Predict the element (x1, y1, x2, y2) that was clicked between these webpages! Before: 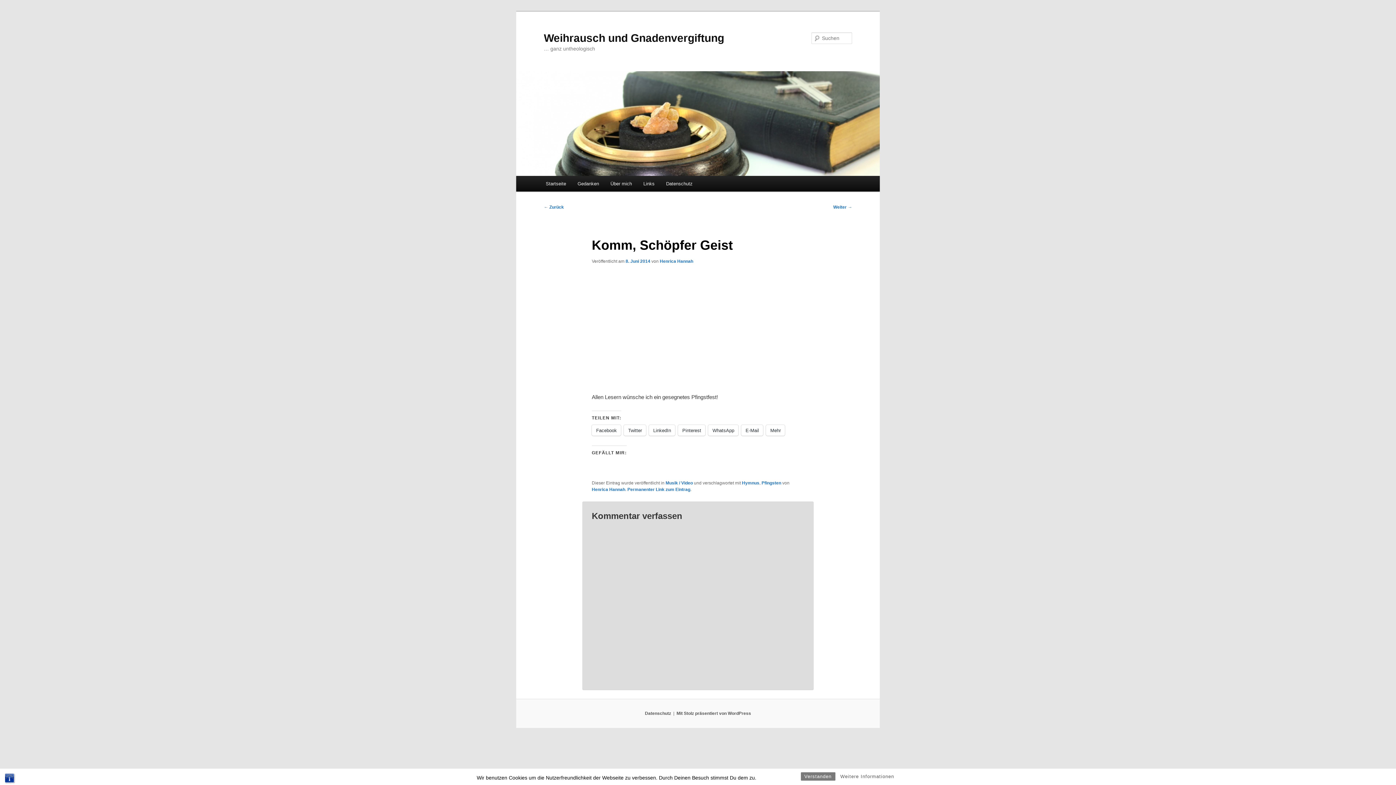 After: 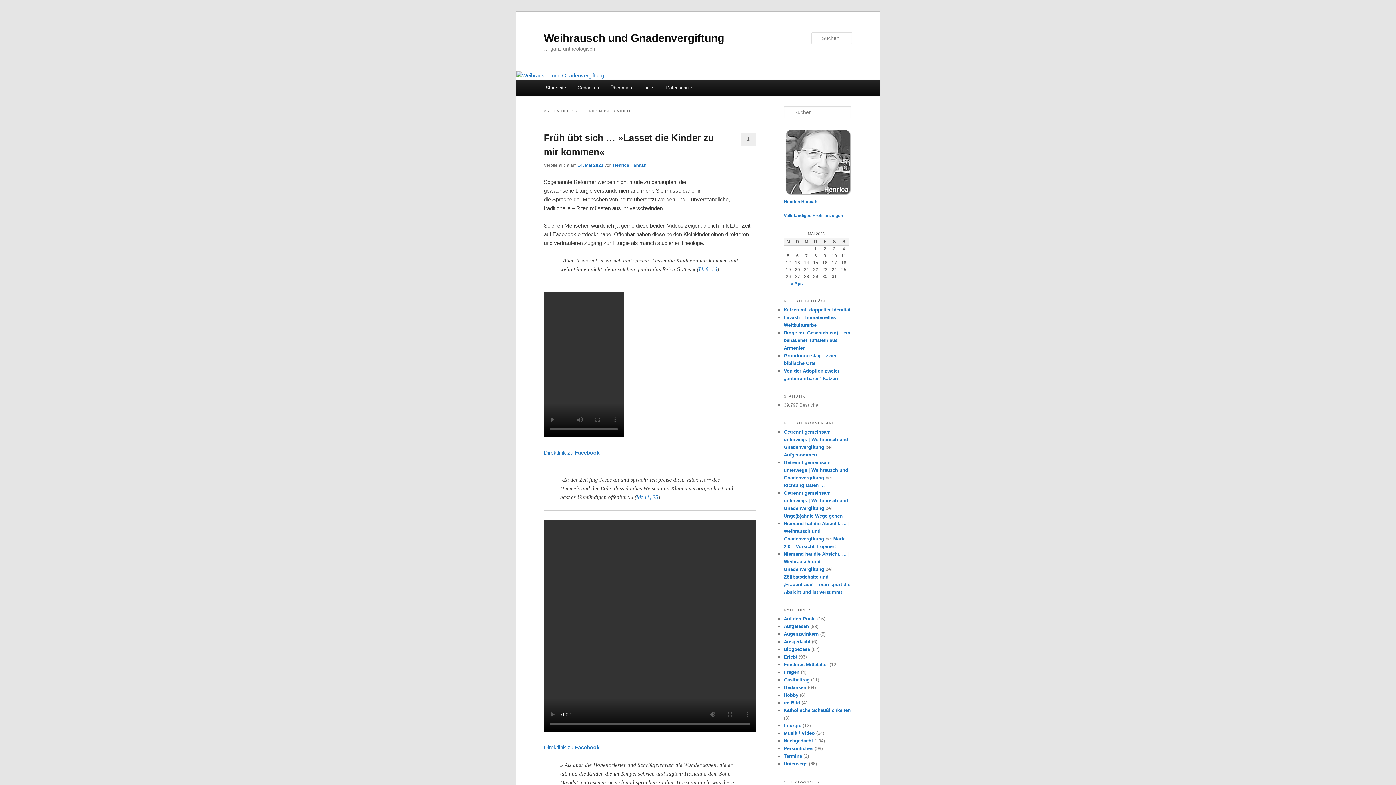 Action: bbox: (665, 480, 693, 485) label: Musik / Video